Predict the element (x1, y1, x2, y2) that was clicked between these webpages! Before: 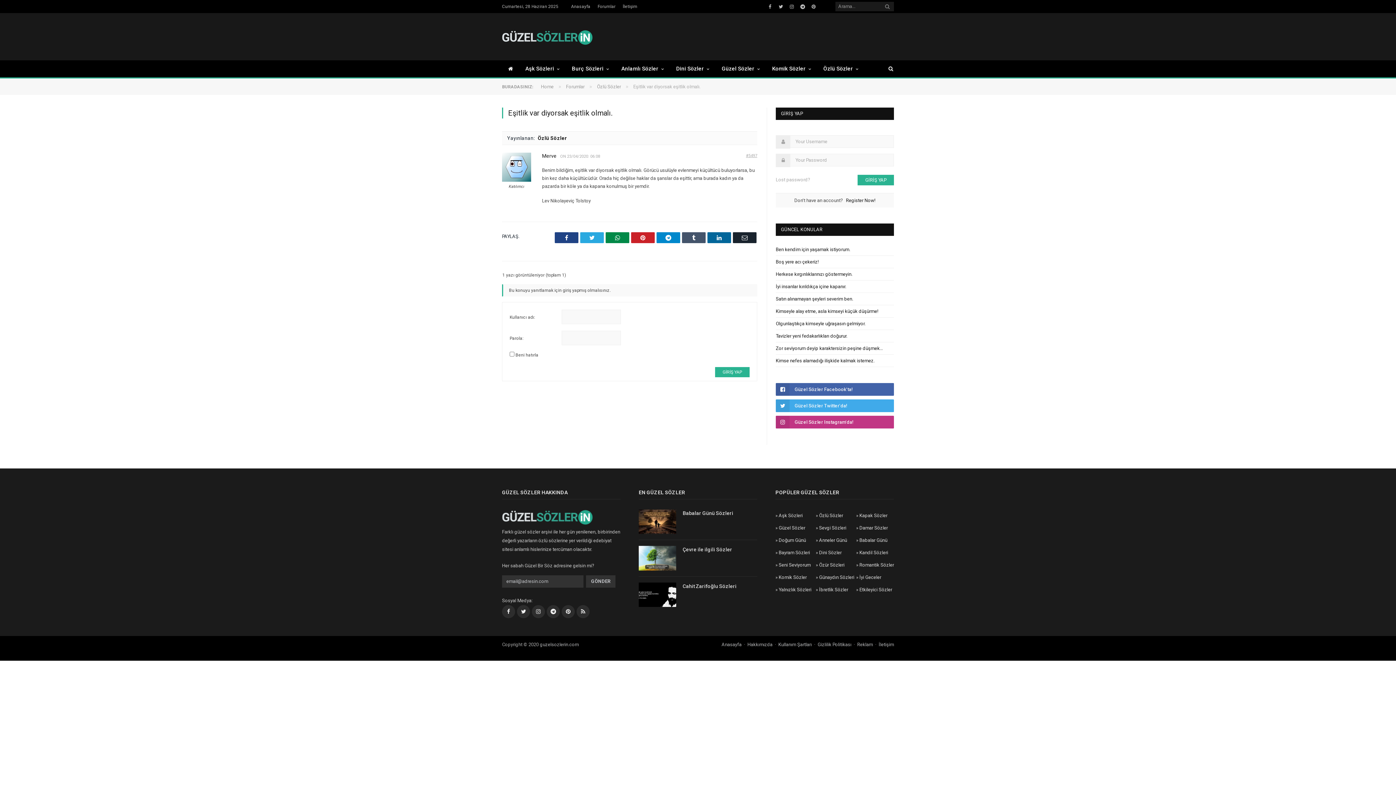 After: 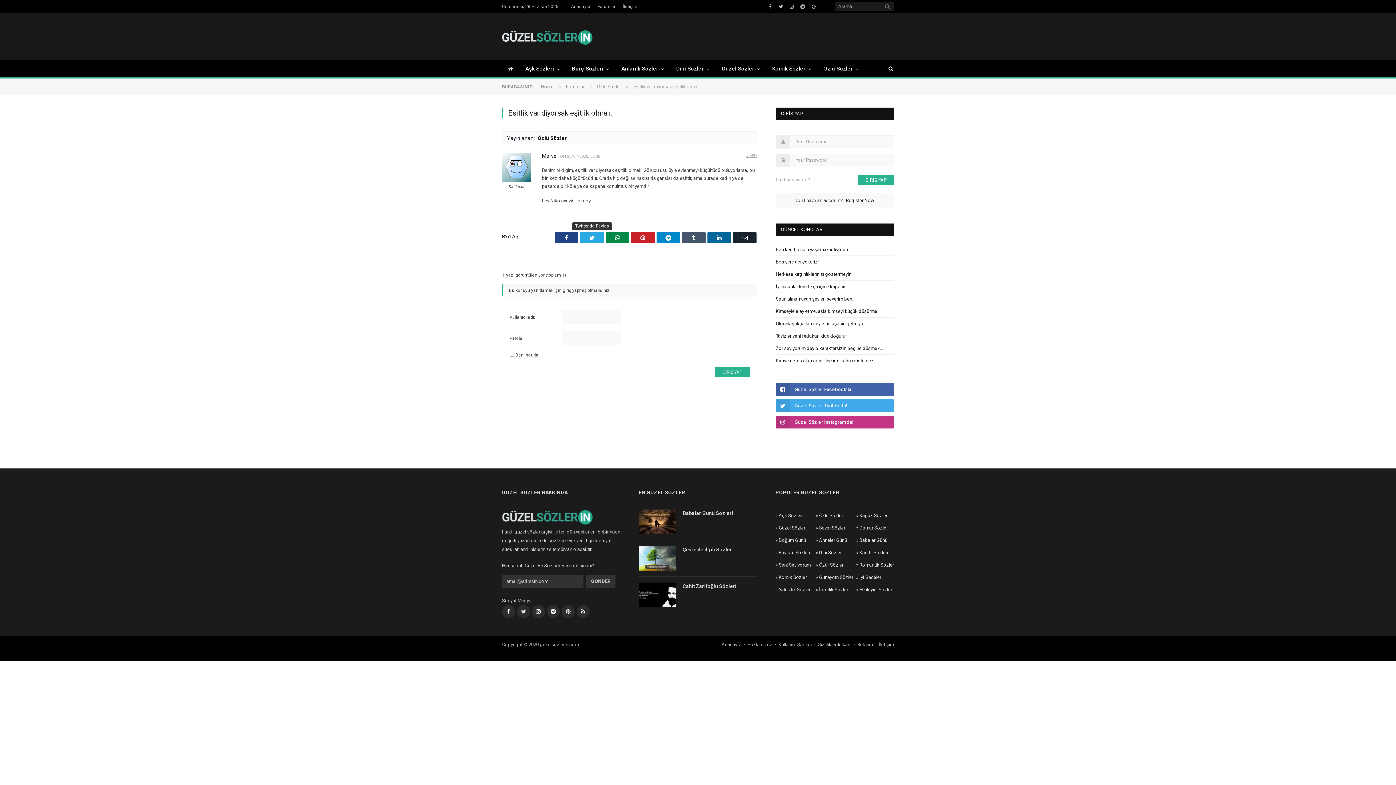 Action: bbox: (580, 232, 604, 243) label: Twitter